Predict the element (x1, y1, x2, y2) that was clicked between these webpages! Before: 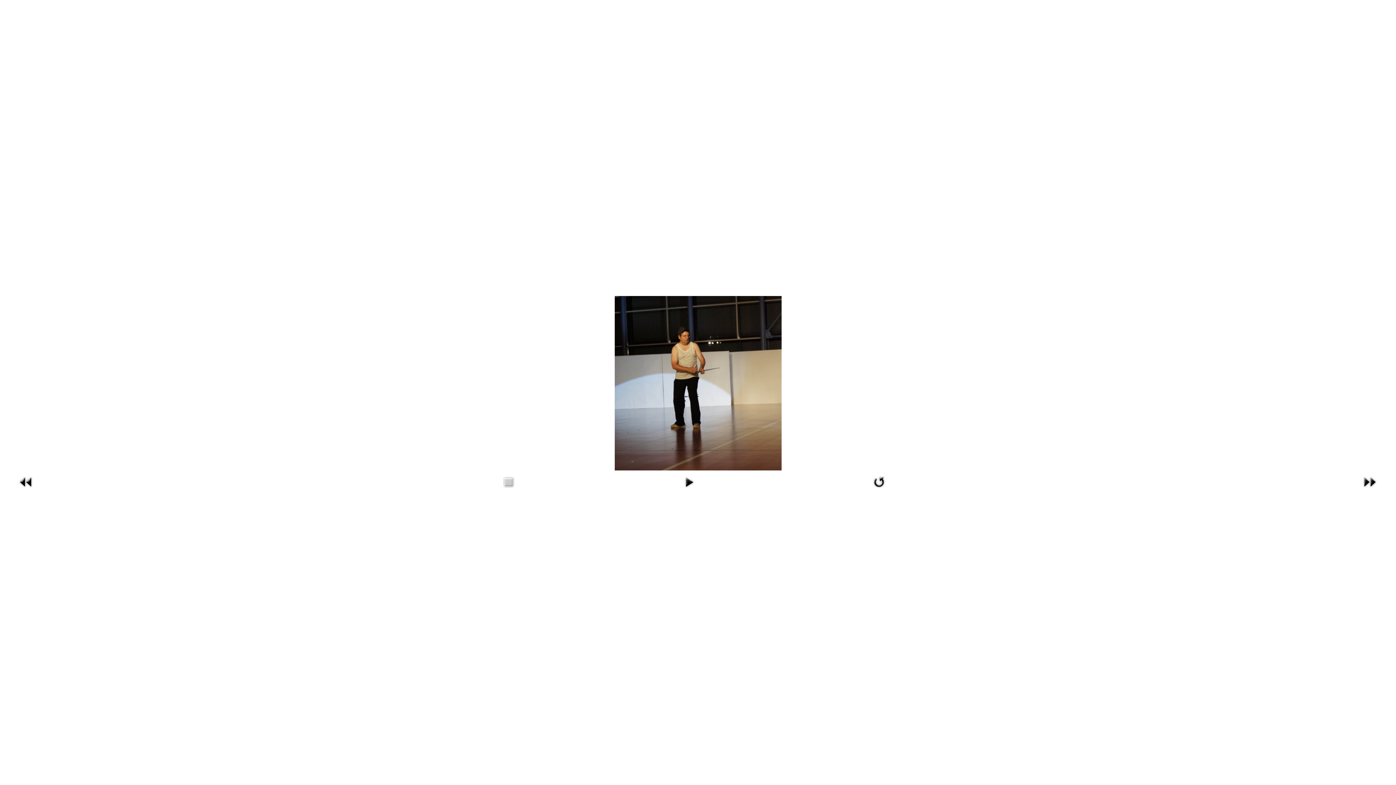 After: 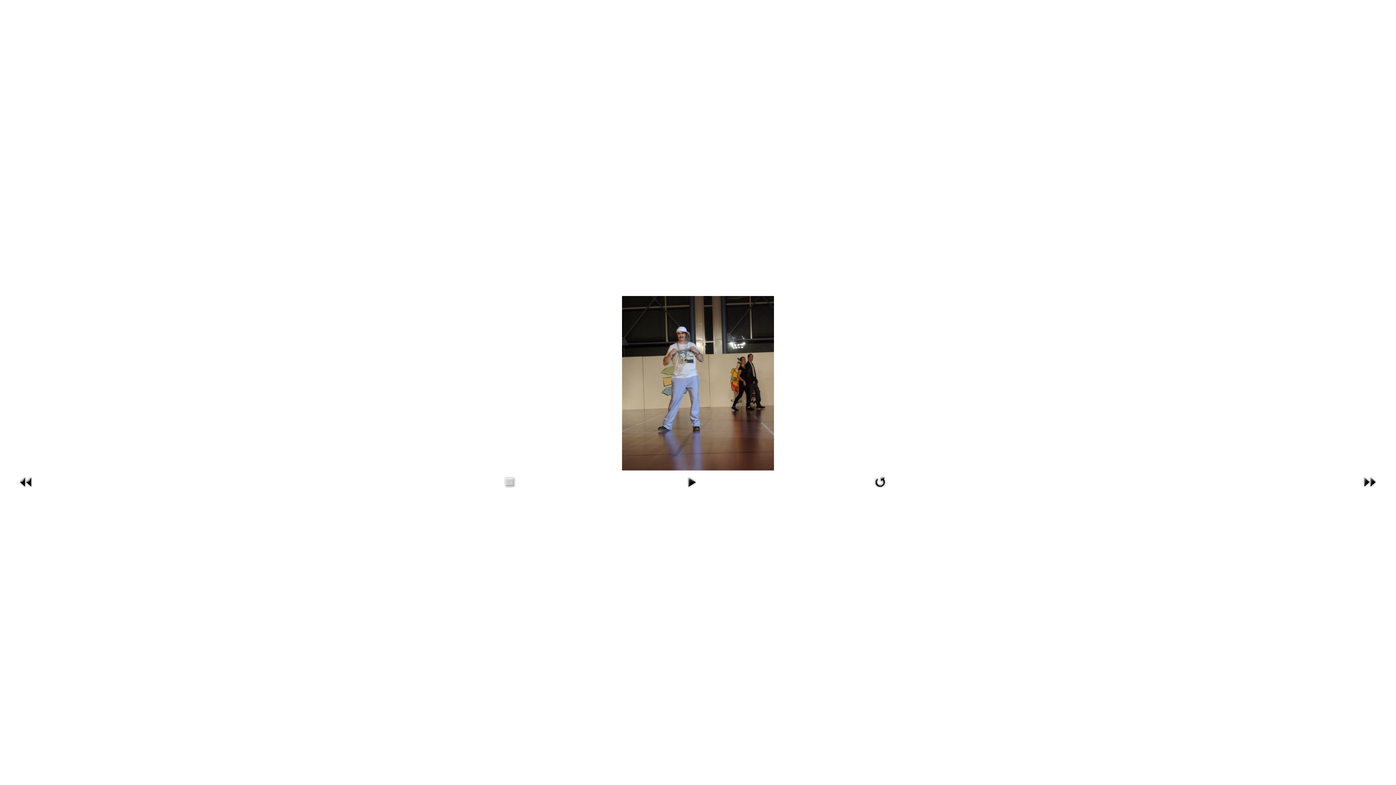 Action: bbox: (17, 487, 34, 492)